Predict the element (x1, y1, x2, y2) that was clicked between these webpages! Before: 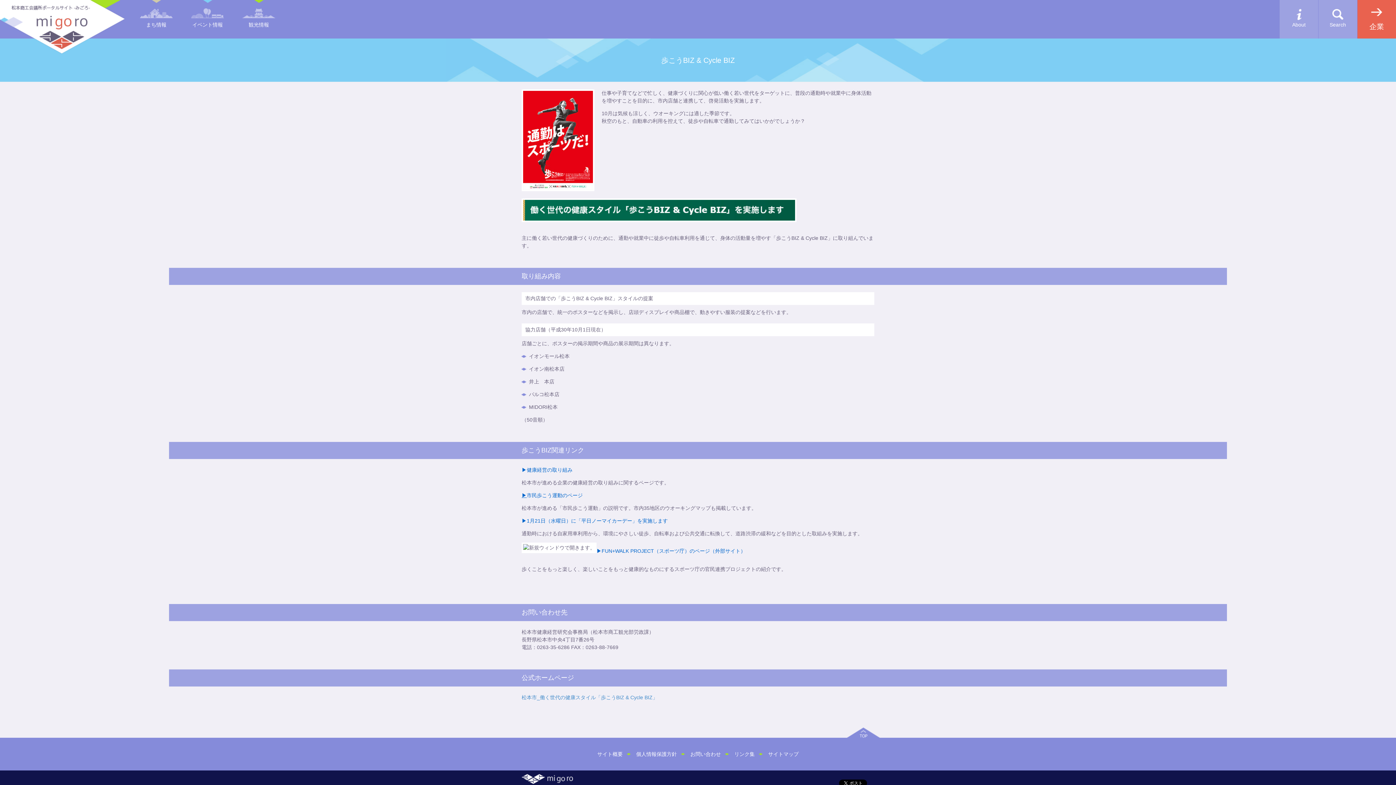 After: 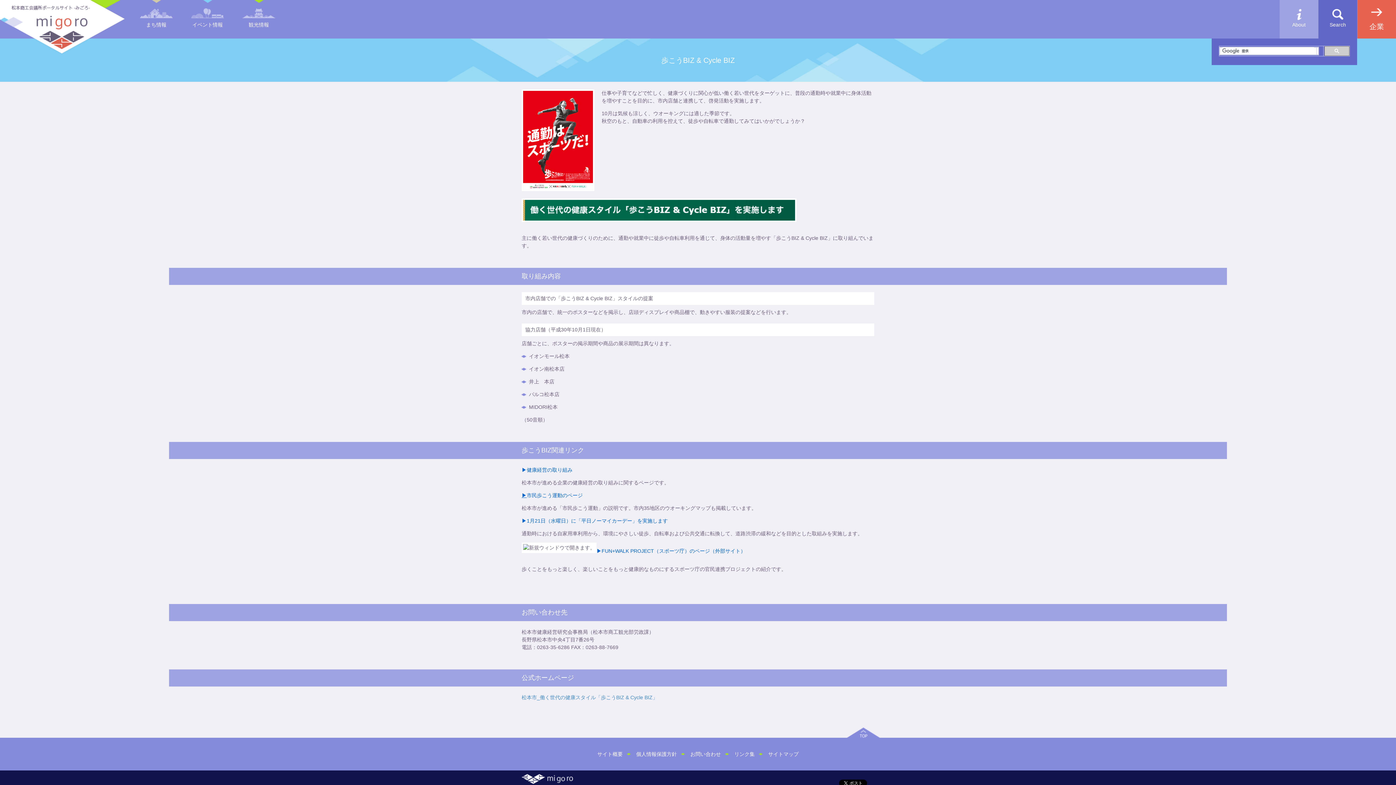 Action: bbox: (1318, 0, 1357, 38) label: Search